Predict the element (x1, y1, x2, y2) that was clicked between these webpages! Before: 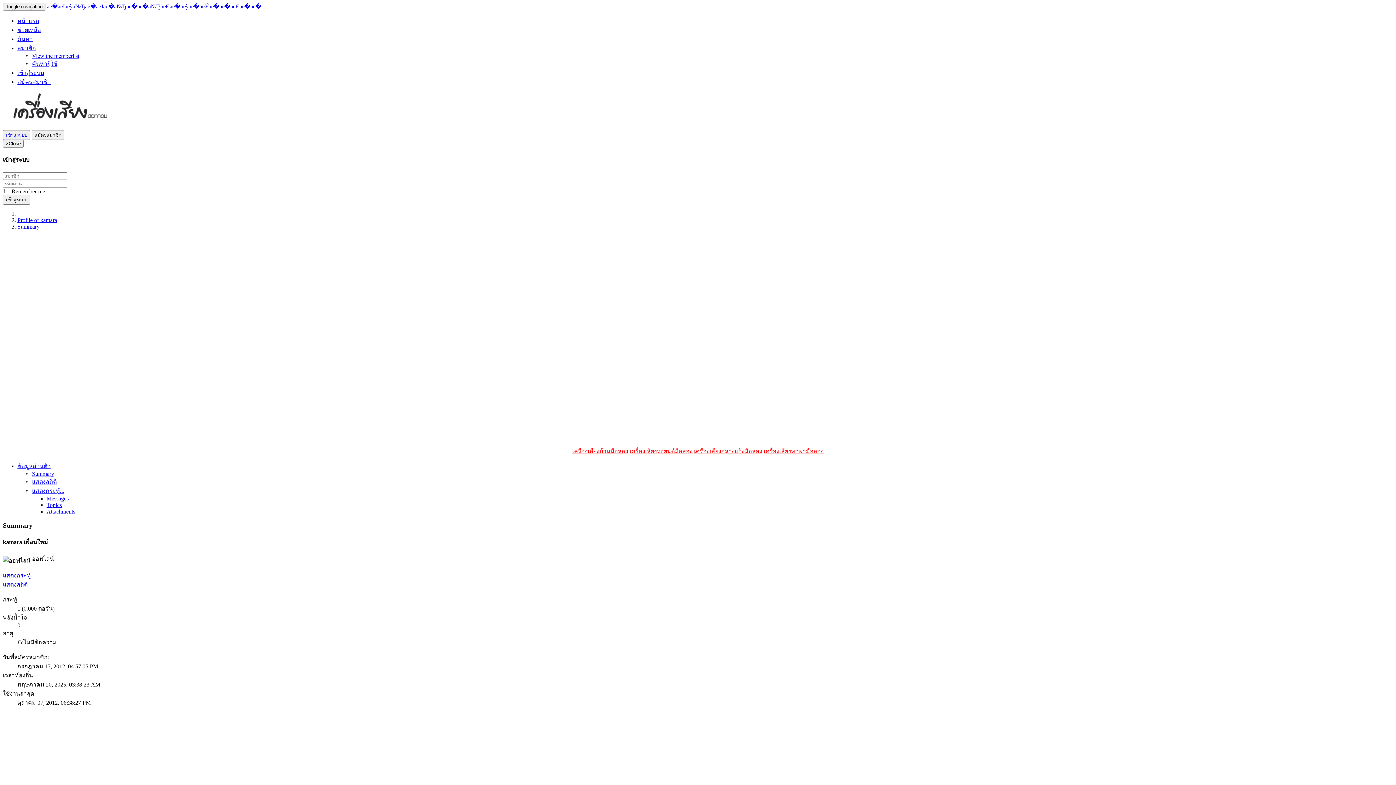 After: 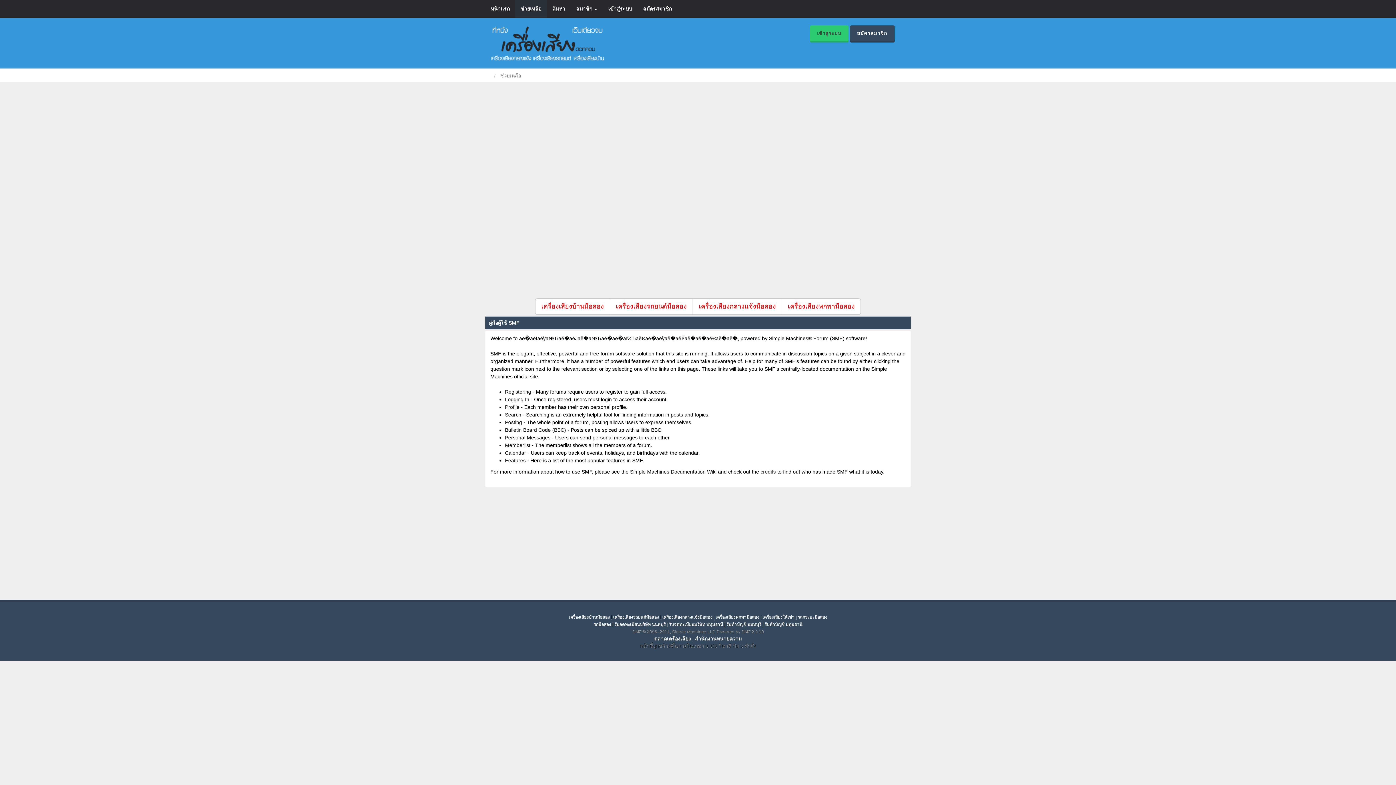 Action: label: ช่วยเหลือ bbox: (17, 26, 41, 33)